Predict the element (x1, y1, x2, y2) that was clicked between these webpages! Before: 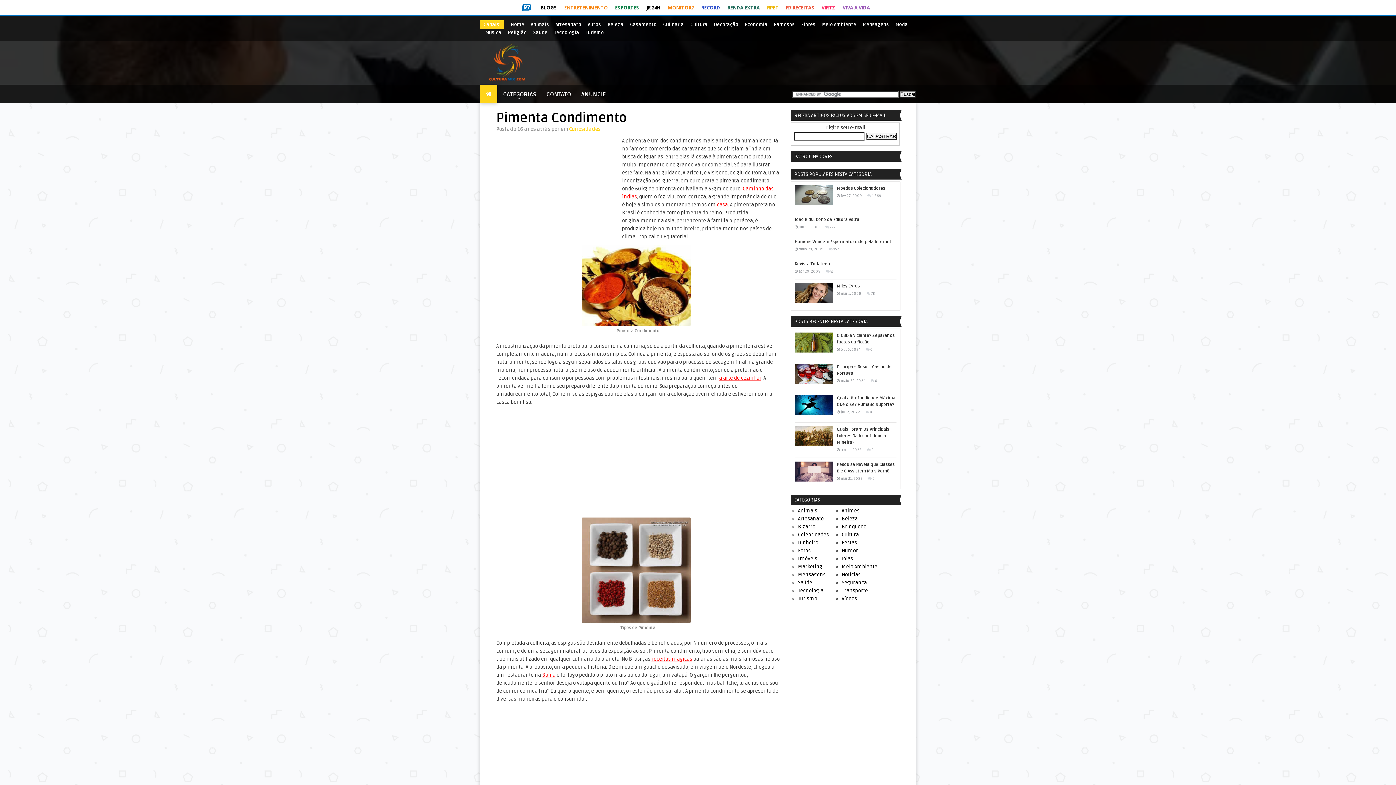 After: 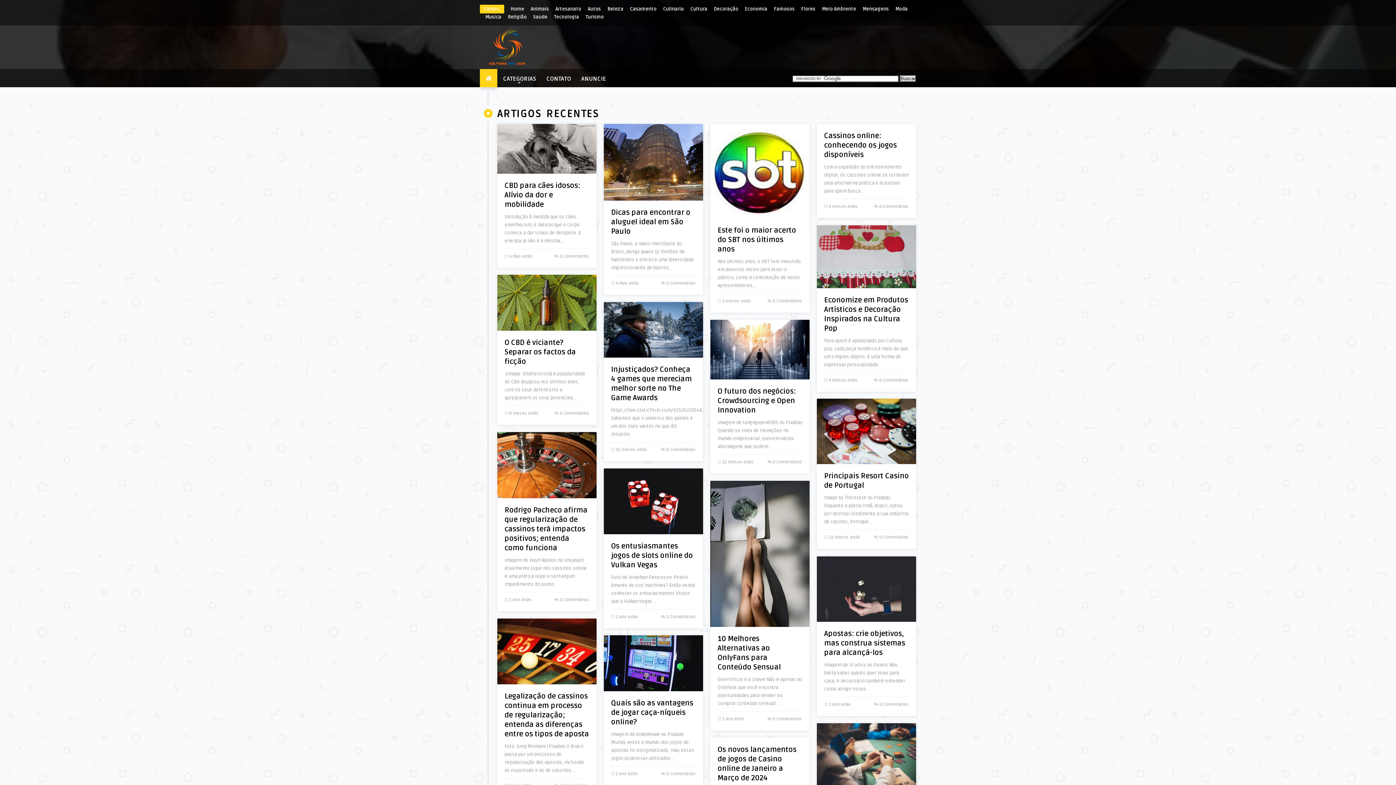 Action: bbox: (480, 84, 497, 102)